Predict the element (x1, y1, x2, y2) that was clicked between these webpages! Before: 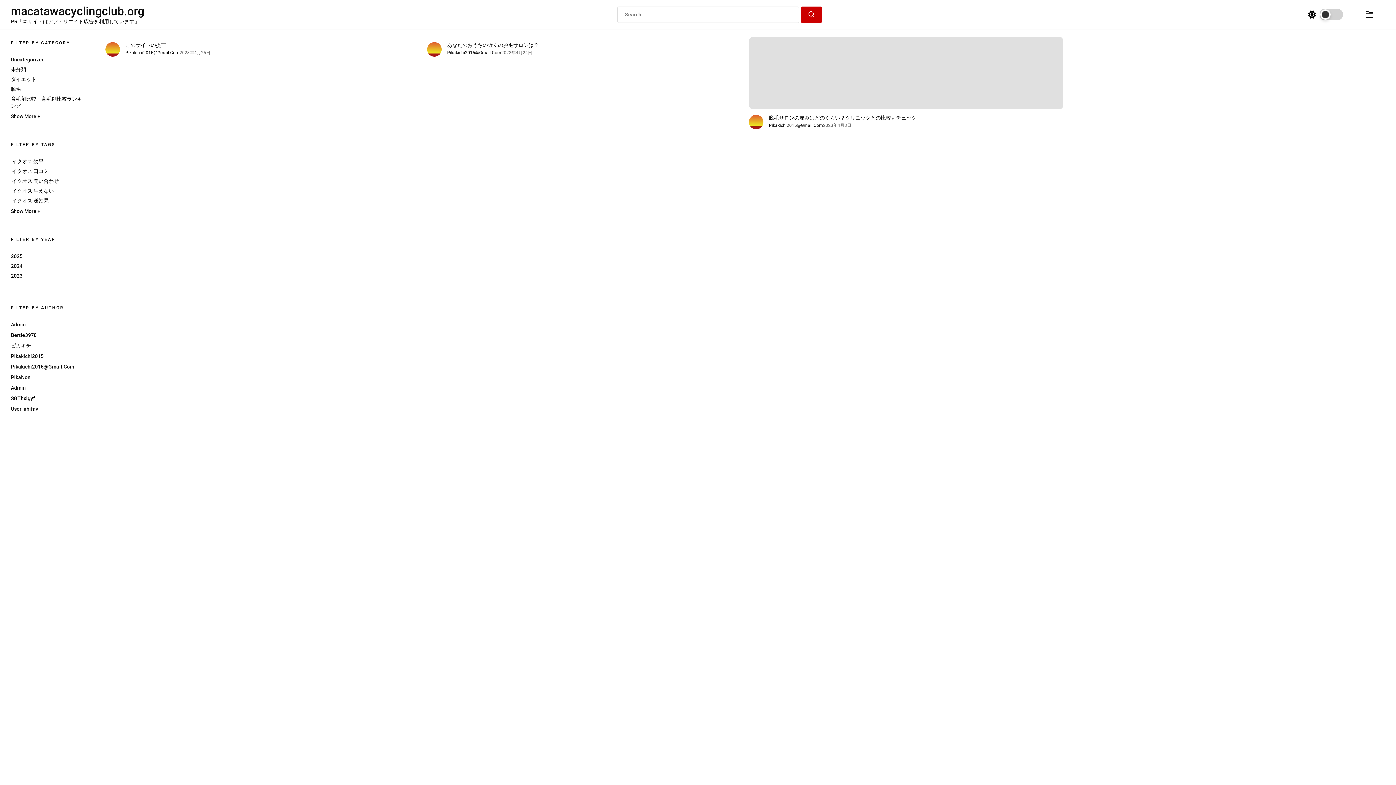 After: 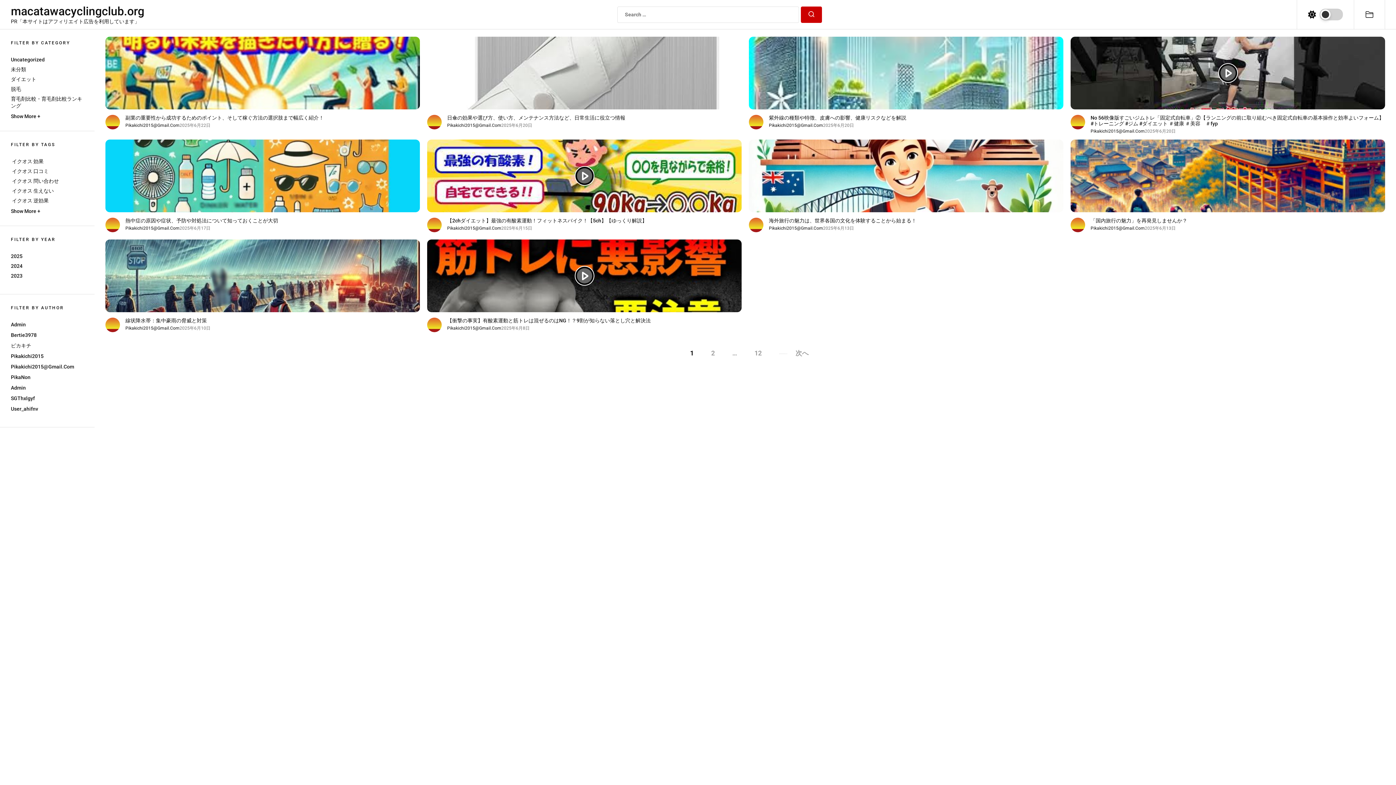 Action: label: 2025 bbox: (10, 253, 22, 259)